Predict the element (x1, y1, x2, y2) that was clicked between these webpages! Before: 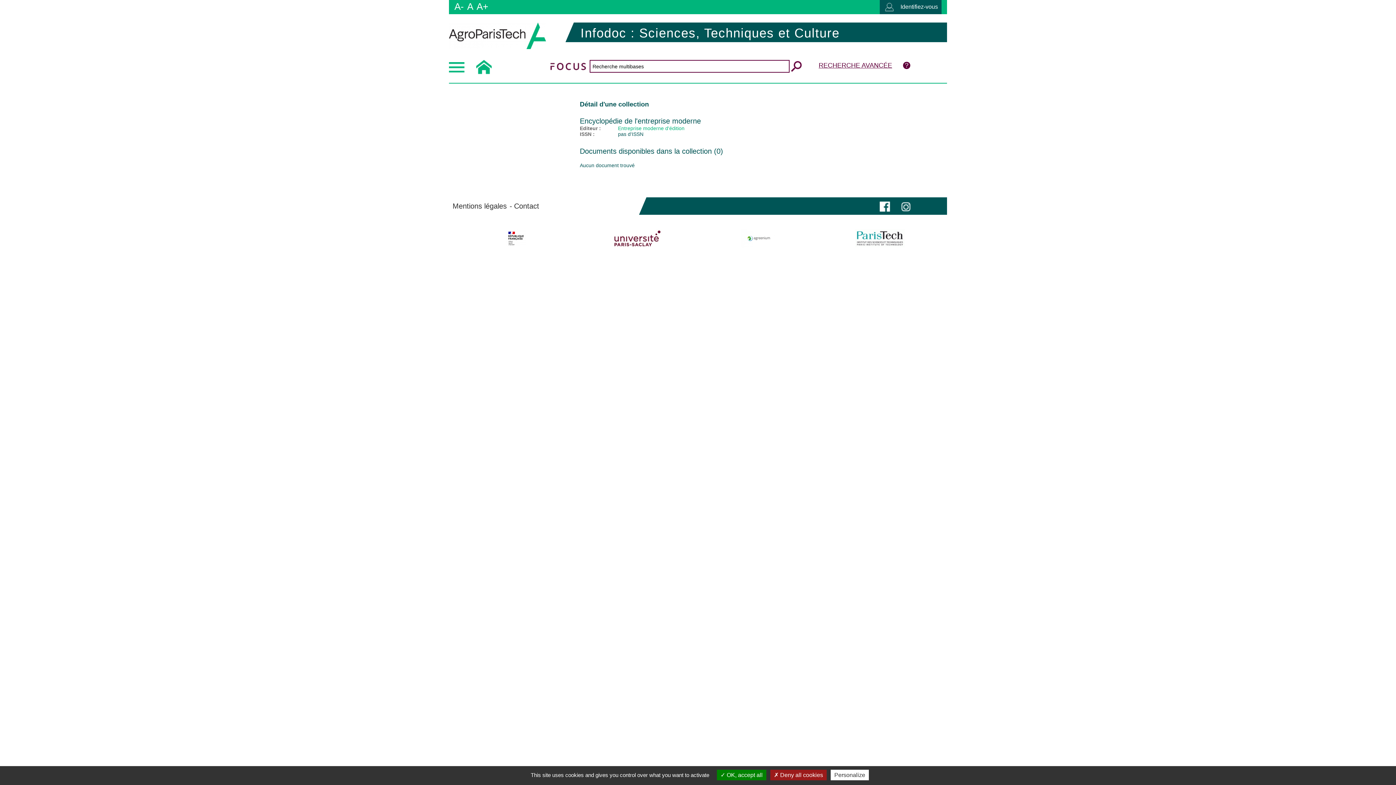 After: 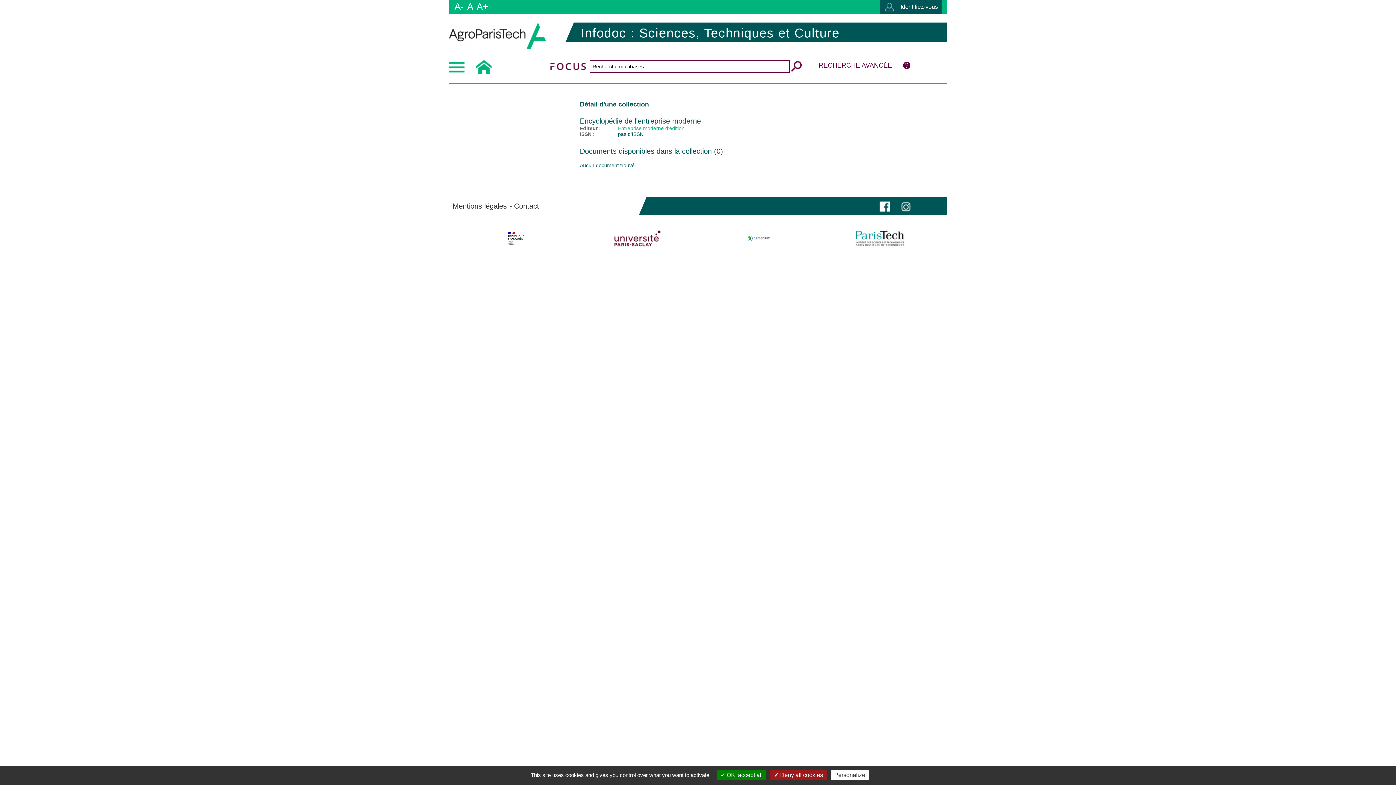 Action: bbox: (825, 229, 934, 247)